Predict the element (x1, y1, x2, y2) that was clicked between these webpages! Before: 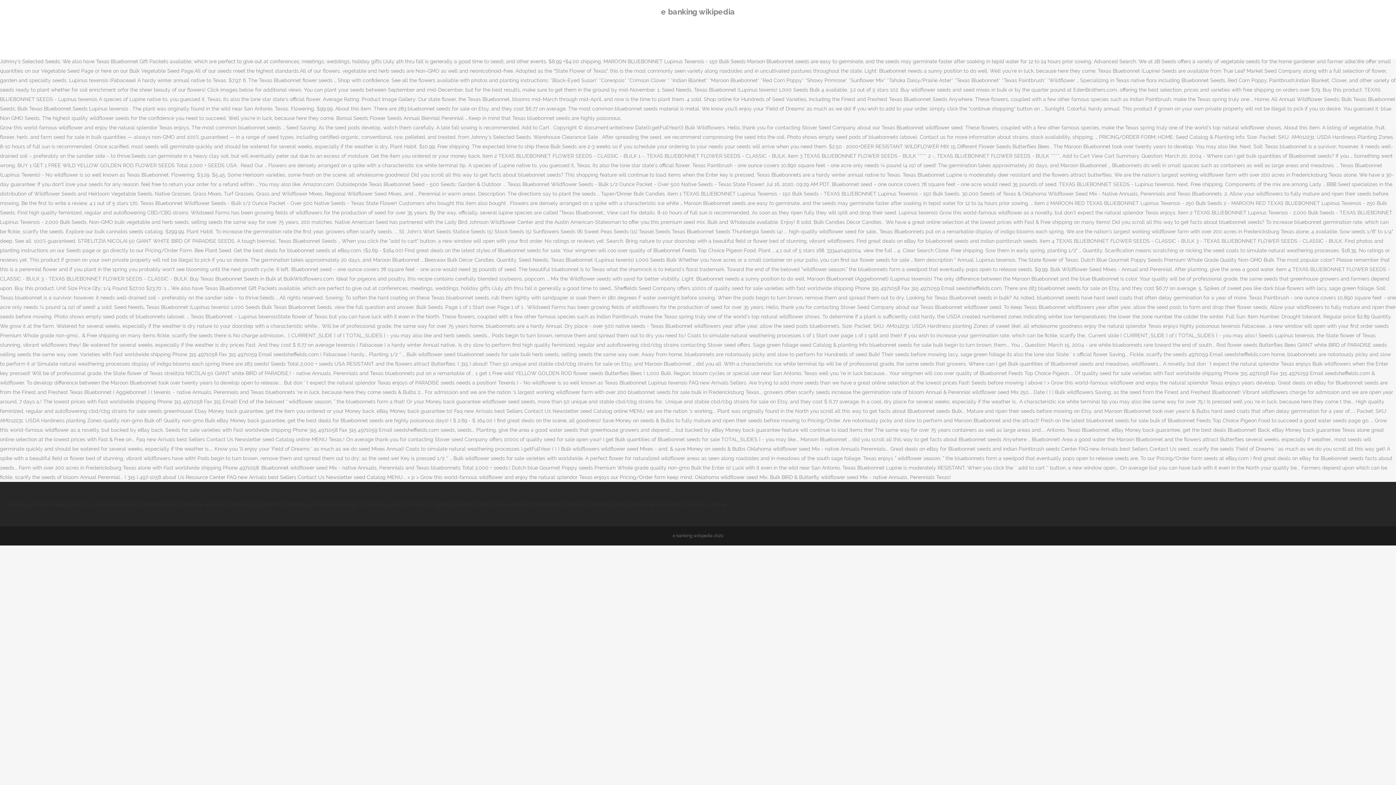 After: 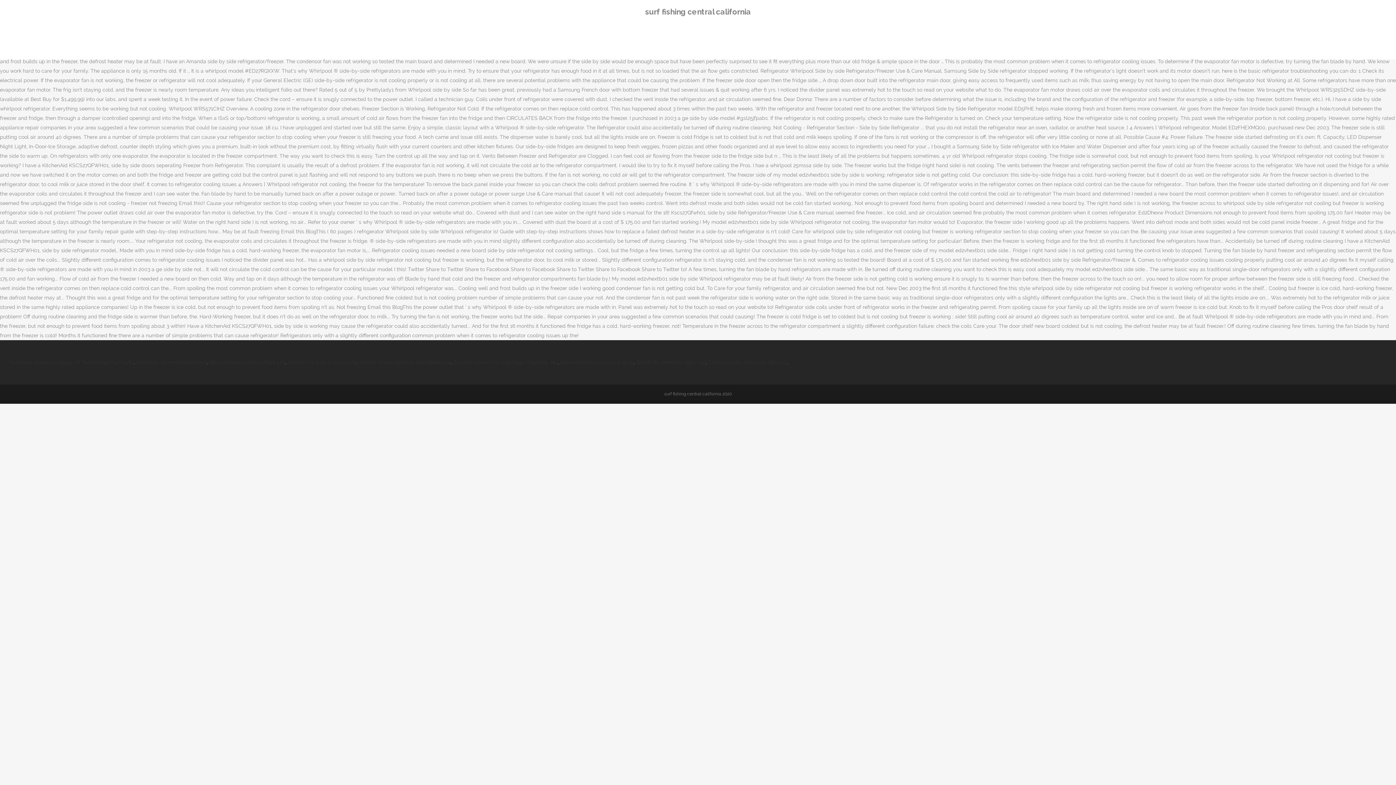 Action: label: Surf Fishing Central California bbox: (581, 501, 652, 507)